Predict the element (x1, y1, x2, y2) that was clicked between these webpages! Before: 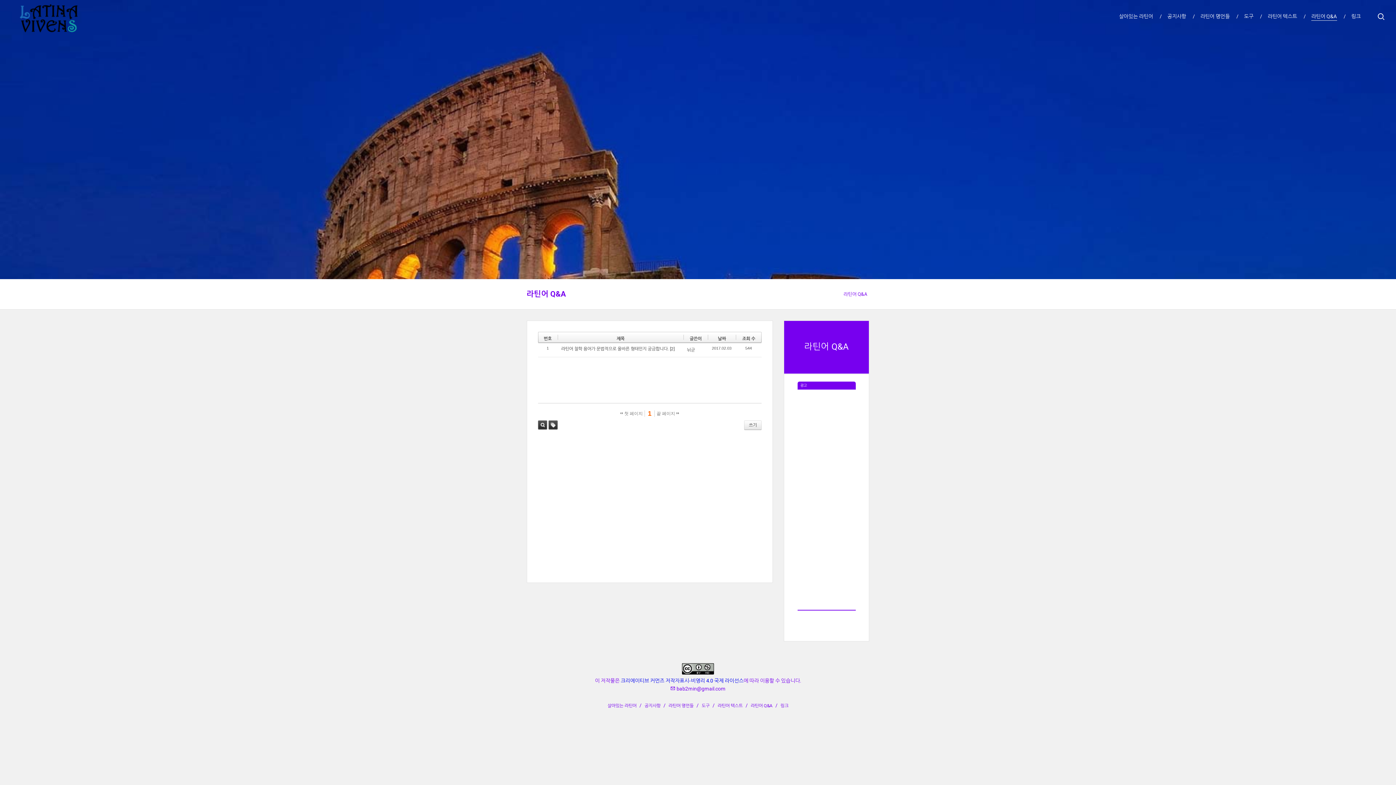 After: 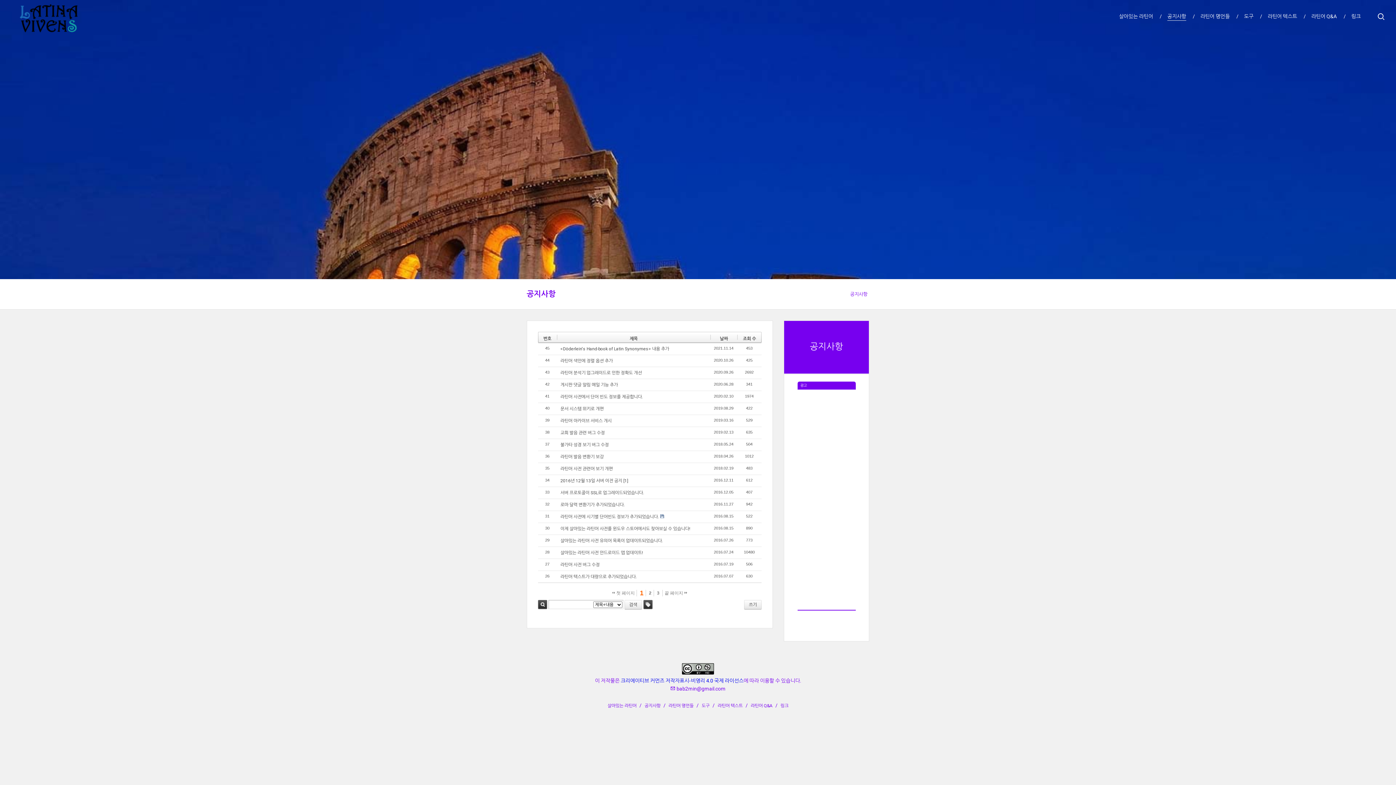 Action: bbox: (1167, 0, 1186, 32) label: 공지사항